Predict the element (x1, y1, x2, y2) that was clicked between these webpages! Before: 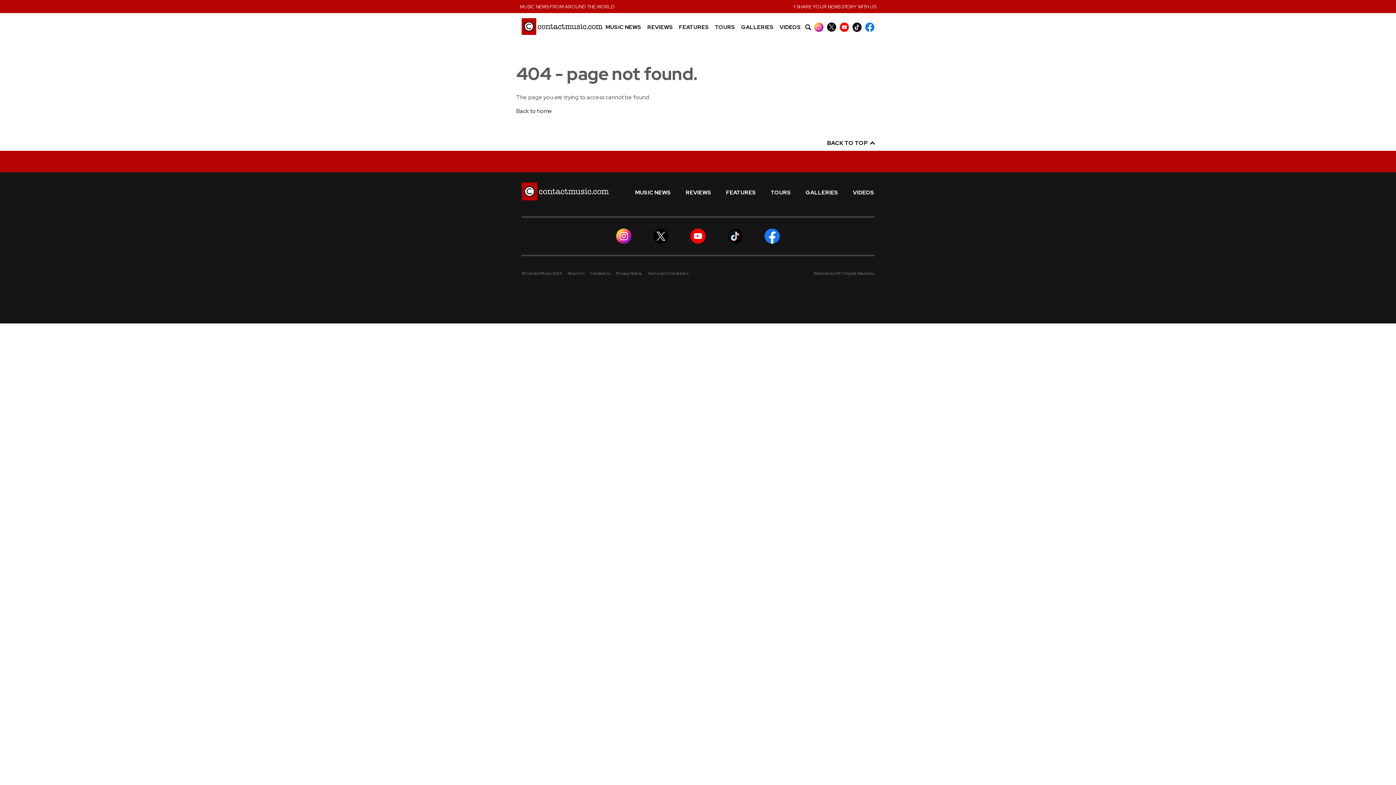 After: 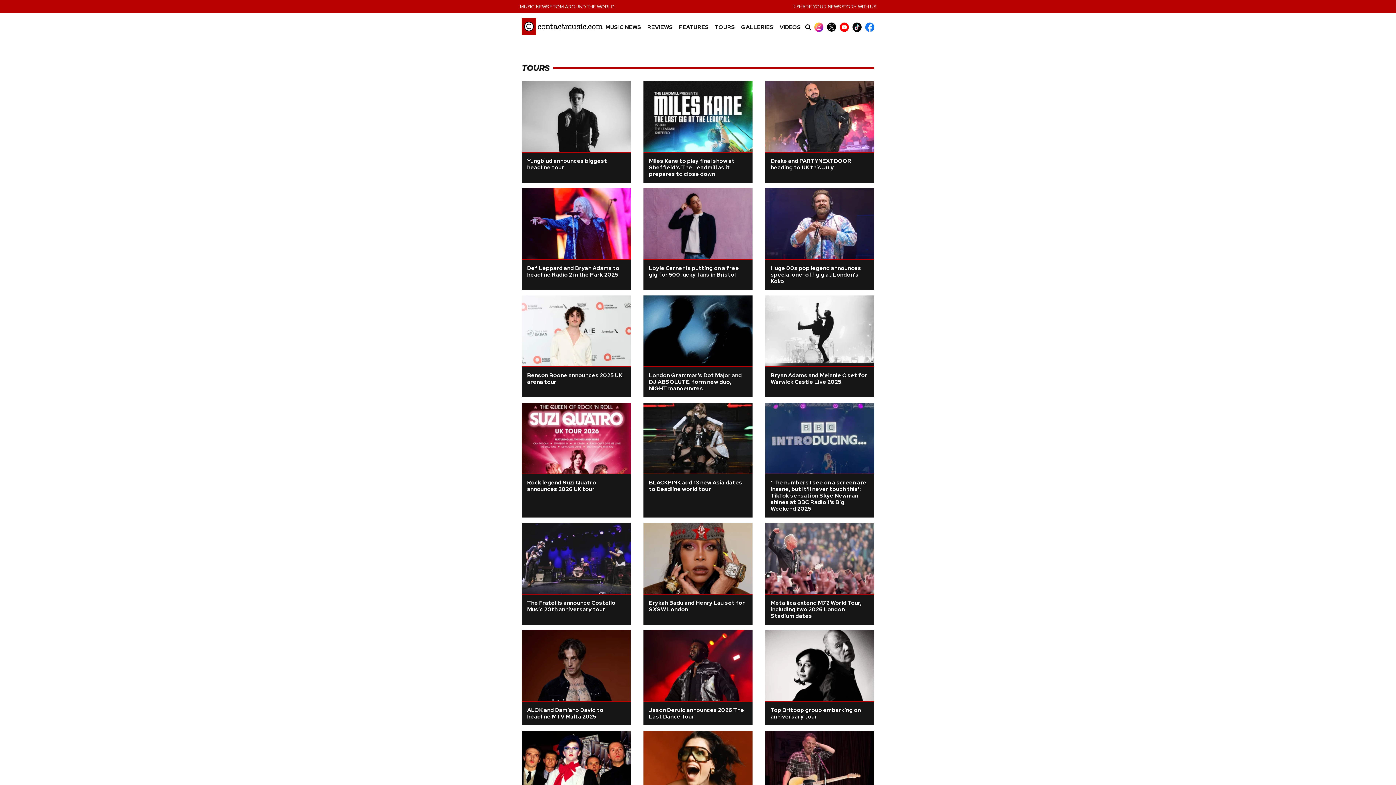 Action: label: TOURS bbox: (770, 190, 791, 195)